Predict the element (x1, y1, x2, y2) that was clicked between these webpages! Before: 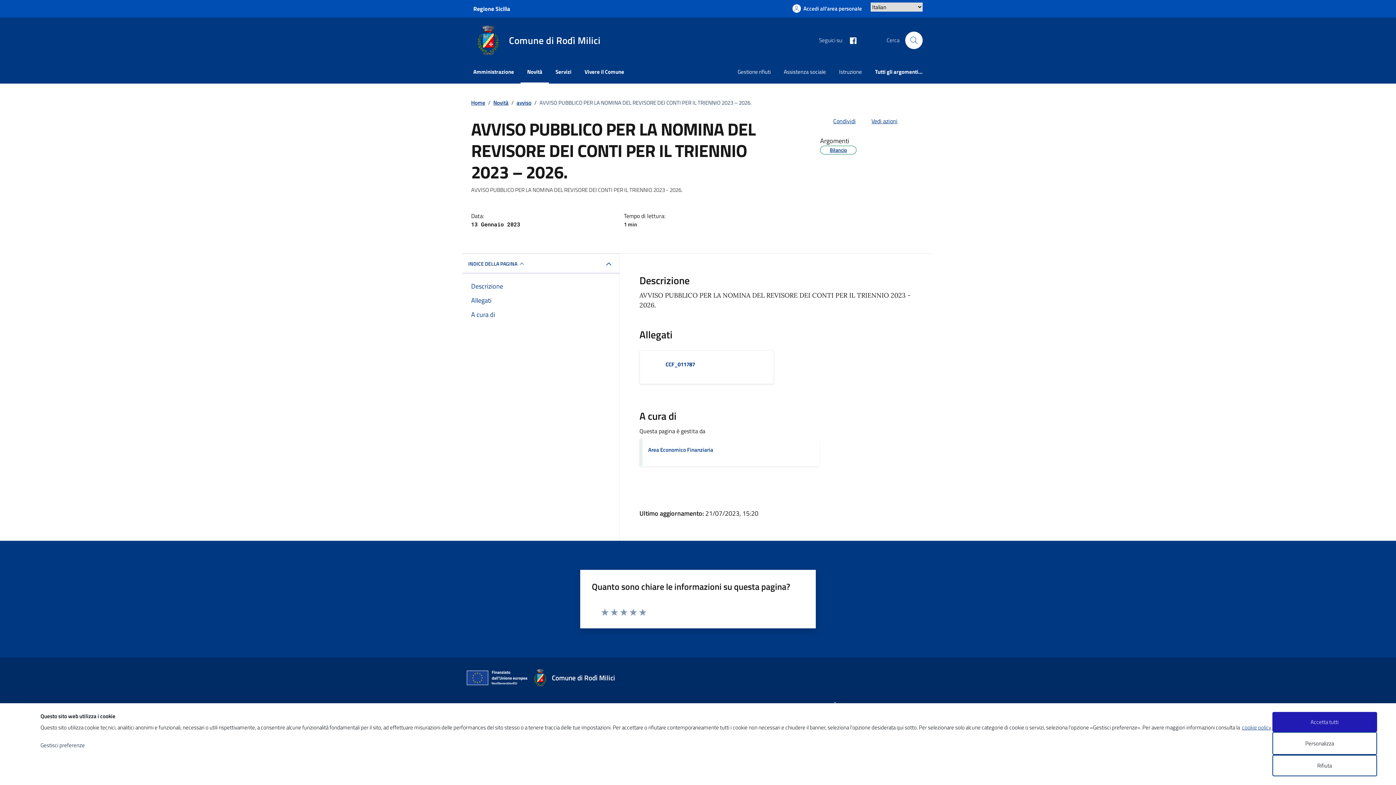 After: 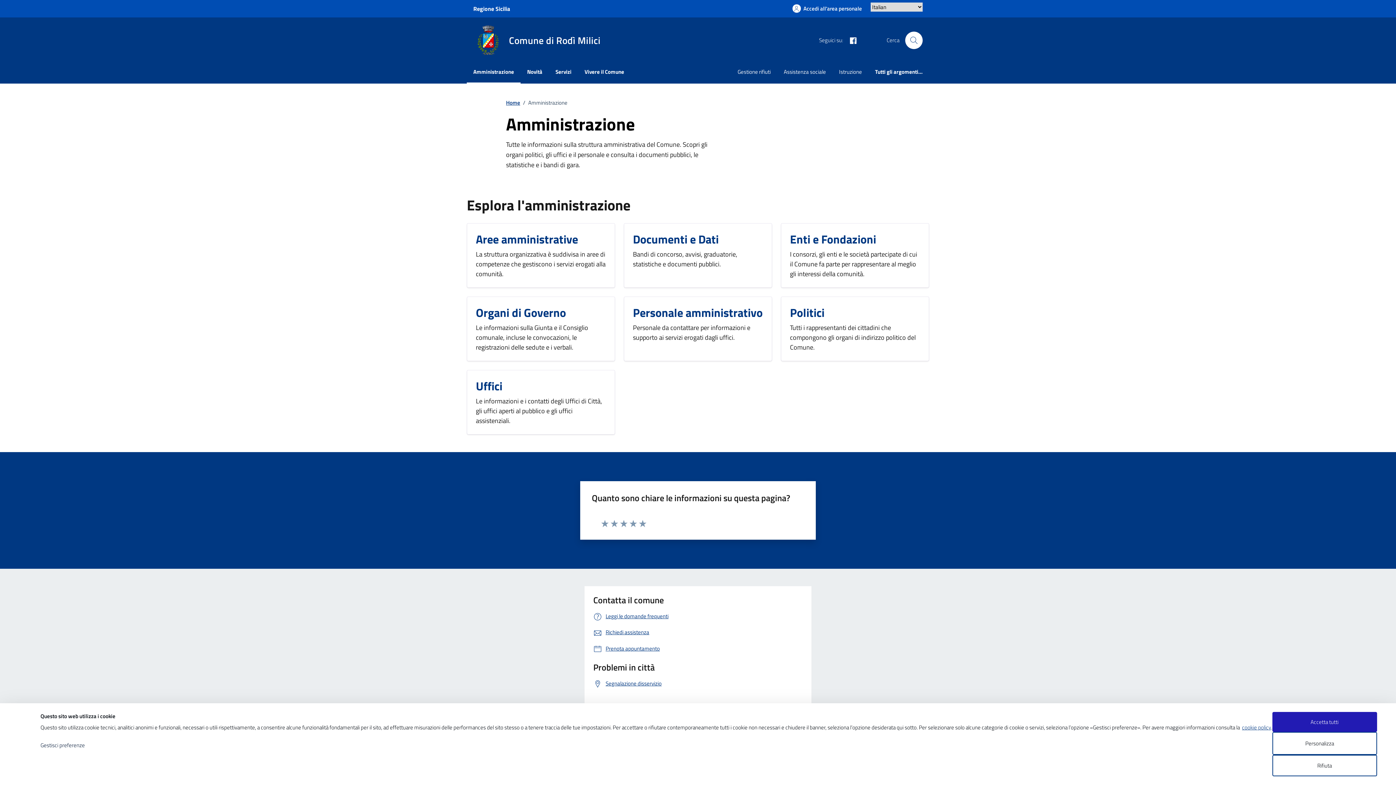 Action: bbox: (466, 61, 520, 83) label: Amministrazione